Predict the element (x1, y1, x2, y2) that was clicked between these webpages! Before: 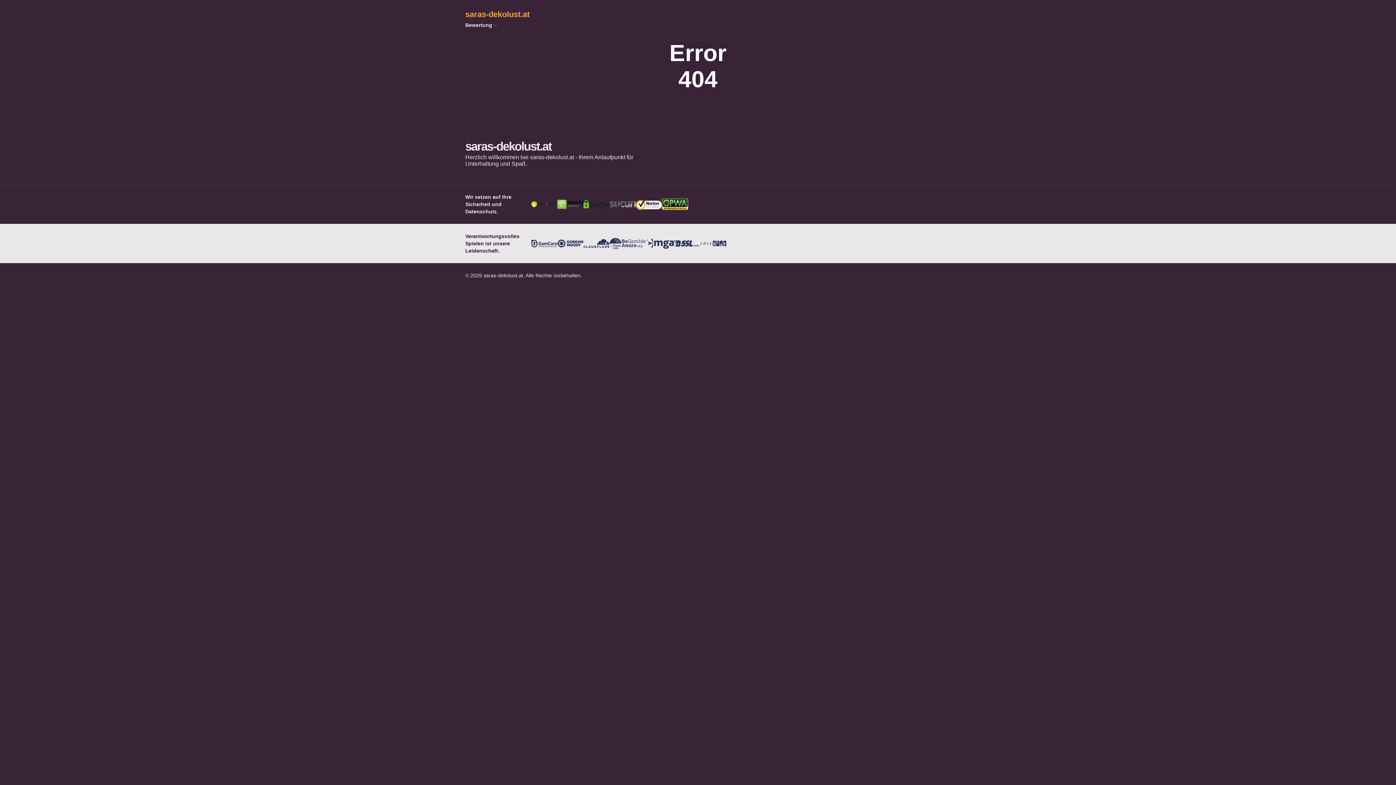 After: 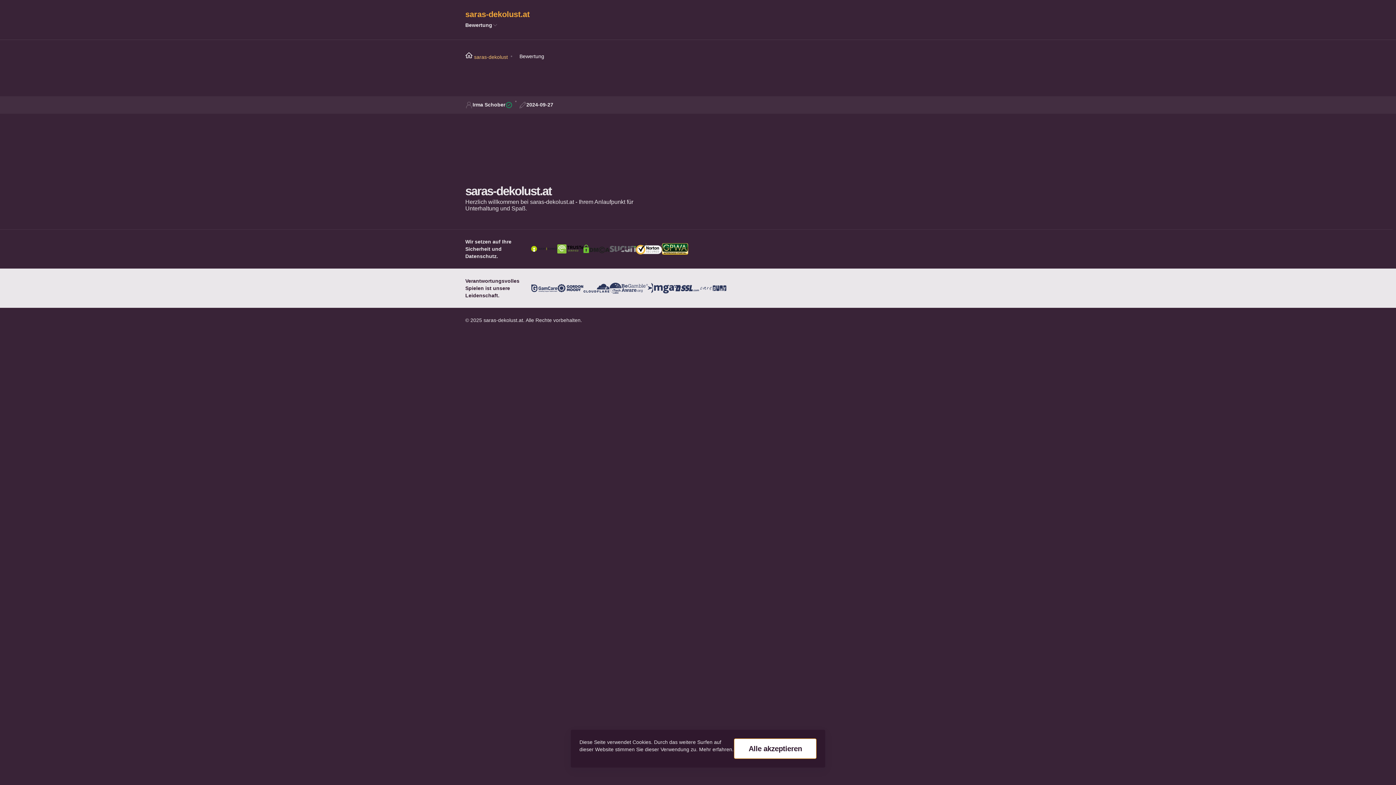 Action: bbox: (465, 21, 492, 29) label: Bewertung